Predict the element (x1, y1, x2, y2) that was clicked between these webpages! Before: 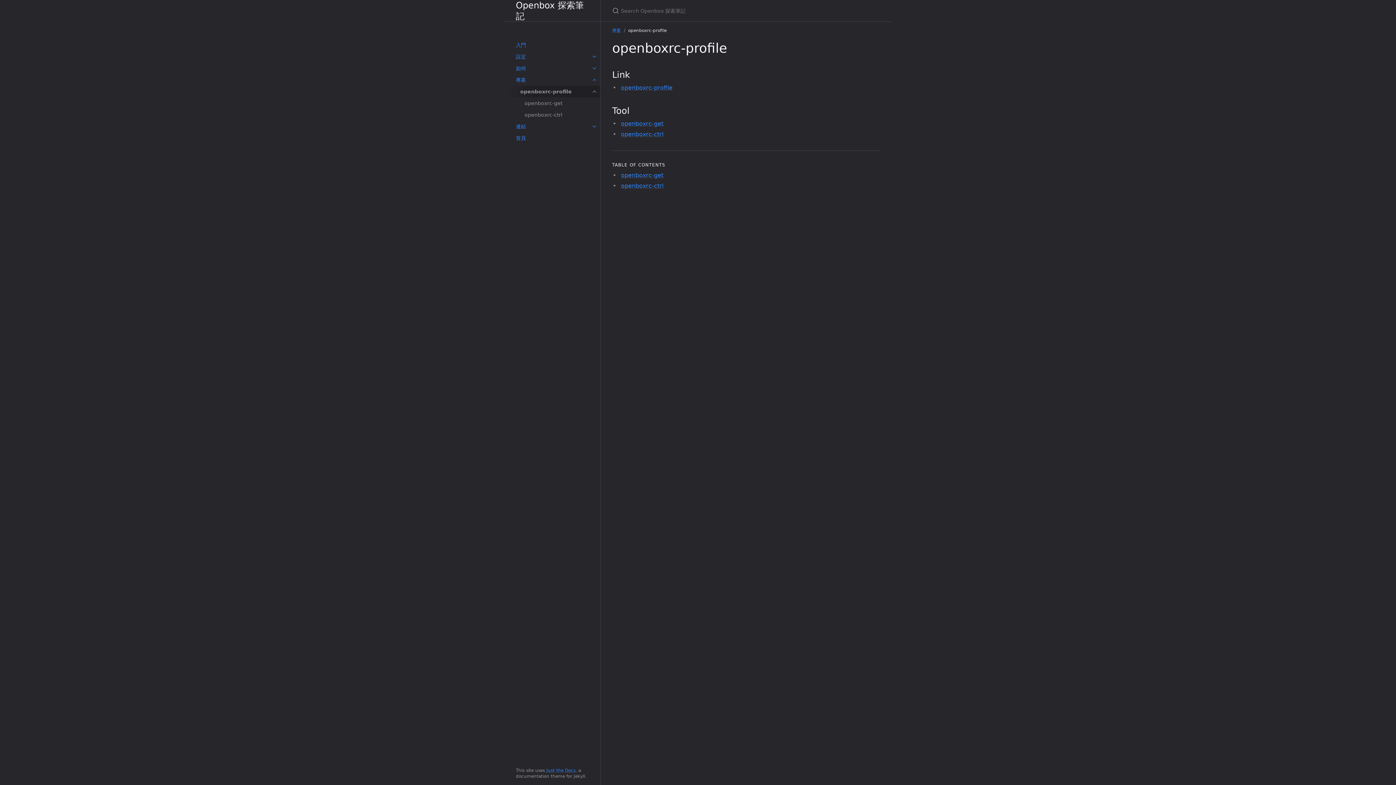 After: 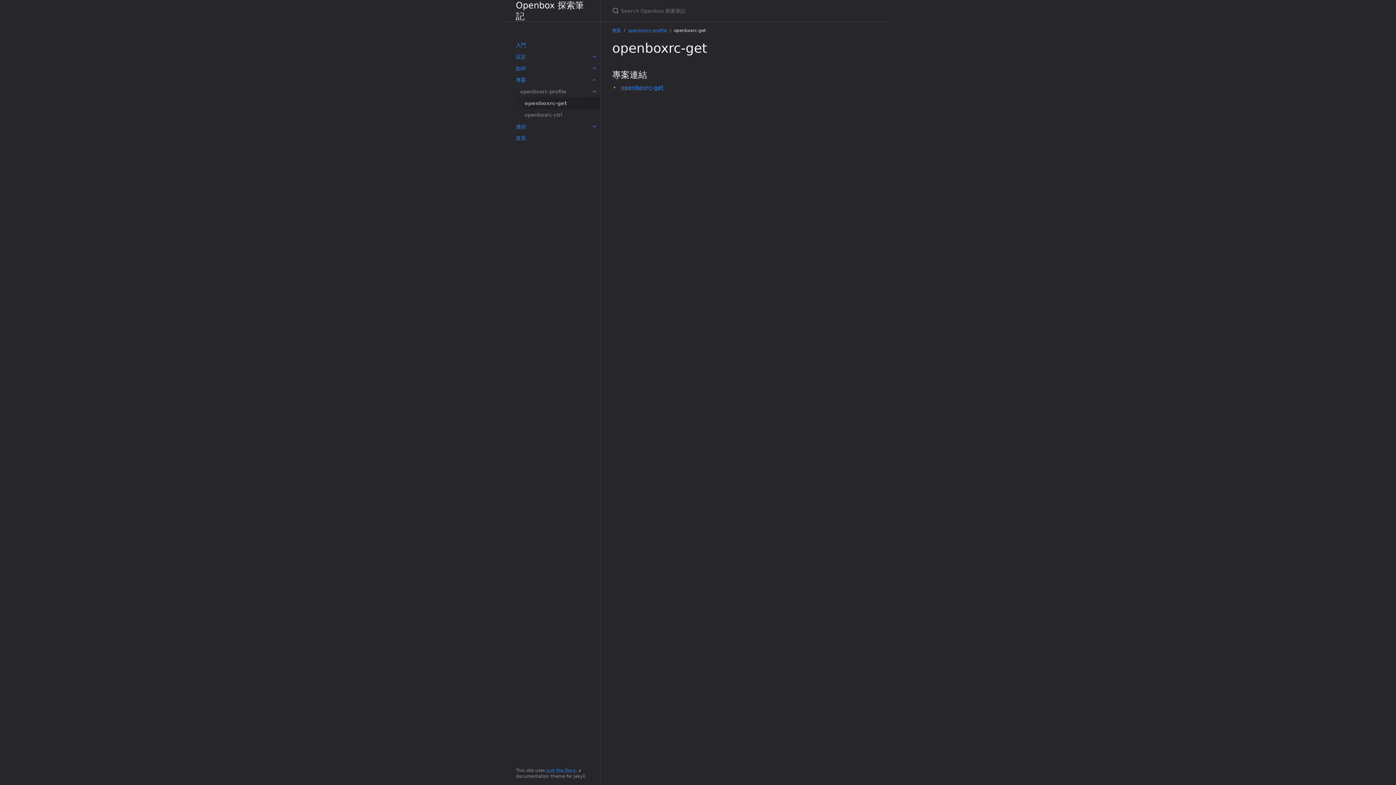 Action: label: openboxrc-get bbox: (513, 97, 600, 109)